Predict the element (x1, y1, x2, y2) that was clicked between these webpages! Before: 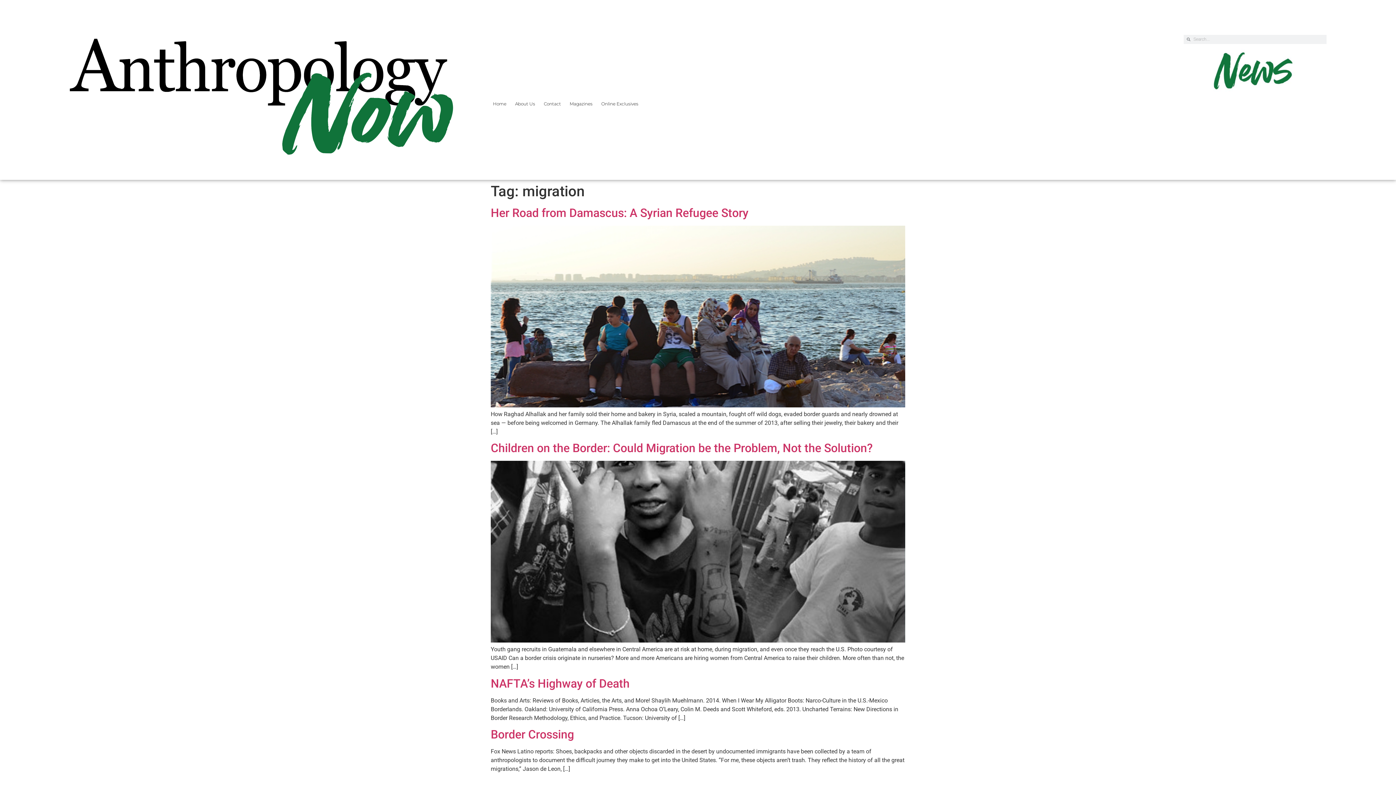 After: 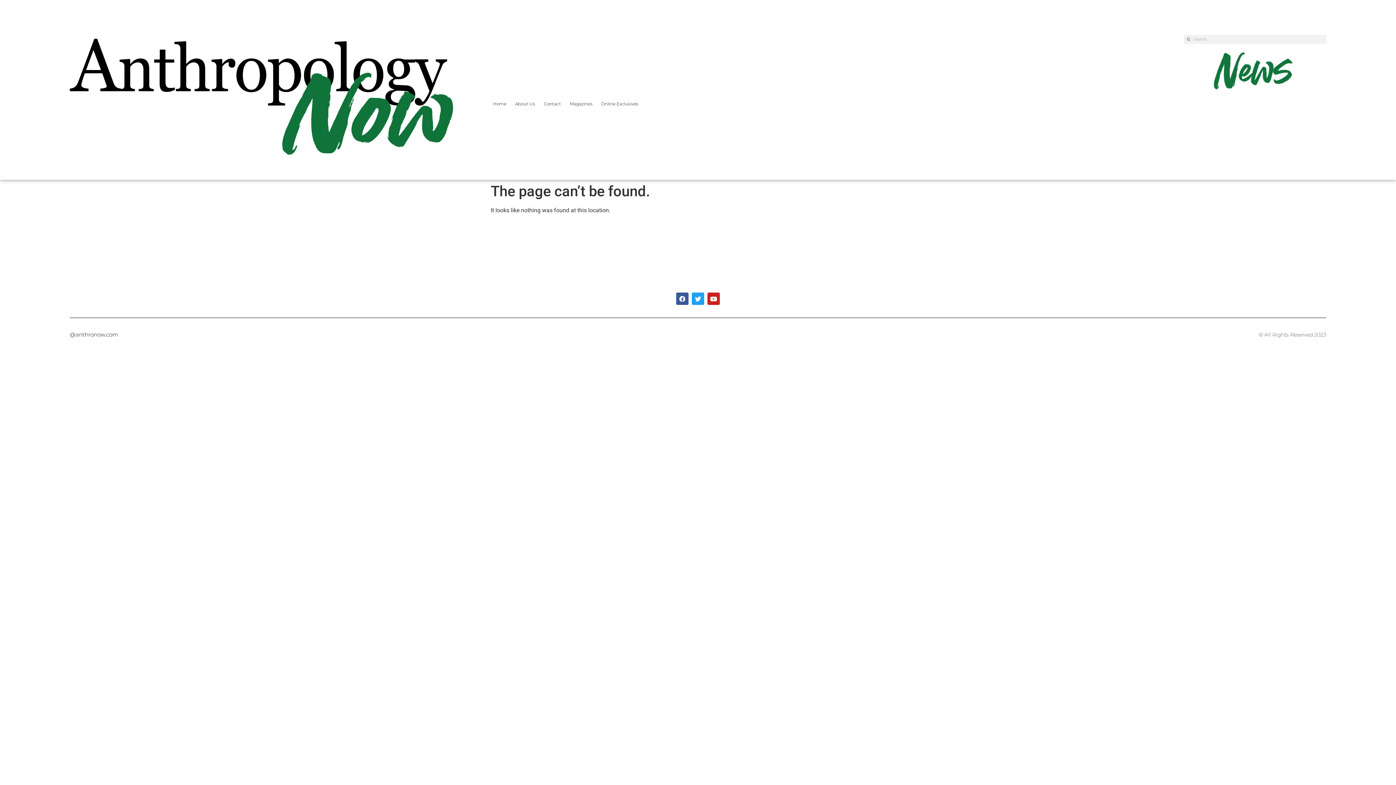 Action: bbox: (539, 95, 565, 112) label: Contact